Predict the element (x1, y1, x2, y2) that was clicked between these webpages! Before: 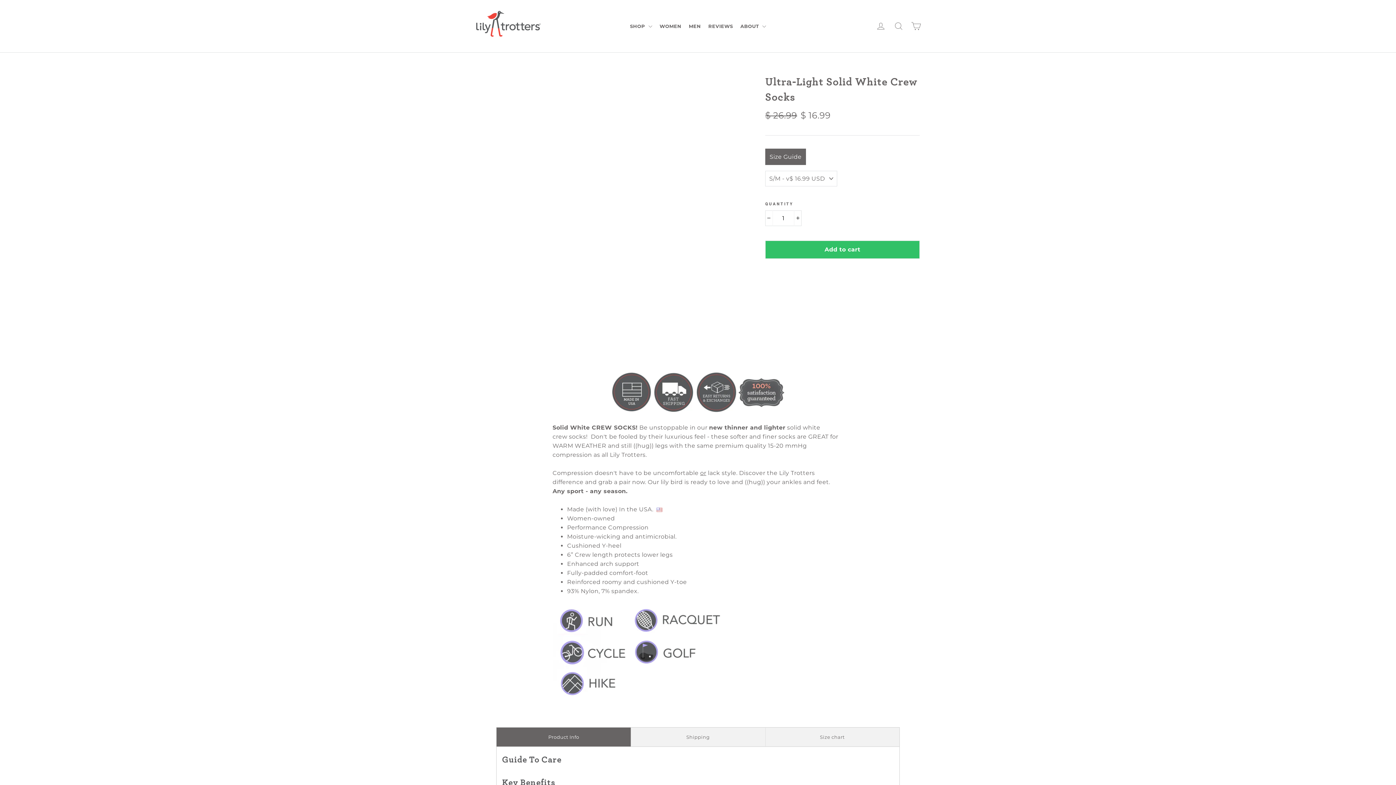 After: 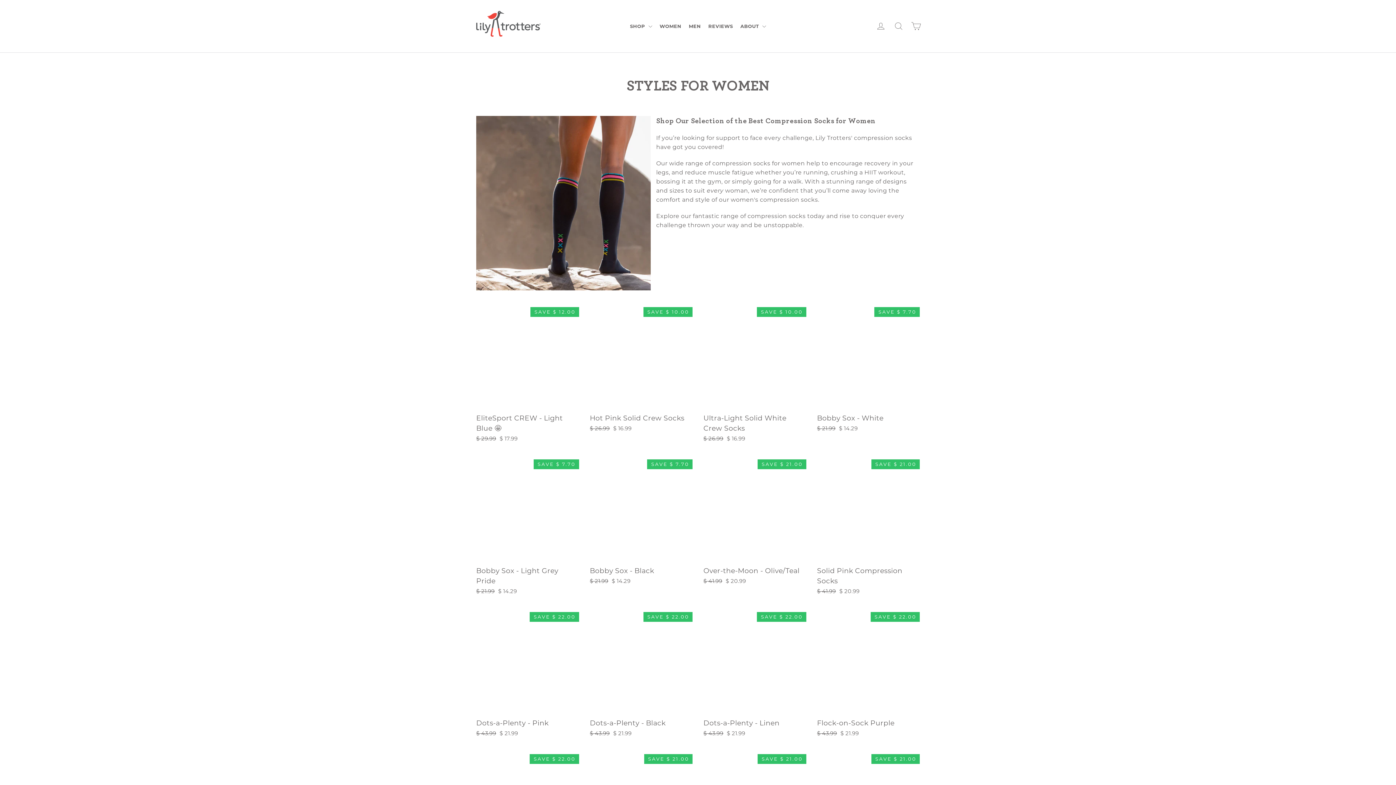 Action: bbox: (656, 19, 684, 32) label: WOMEN